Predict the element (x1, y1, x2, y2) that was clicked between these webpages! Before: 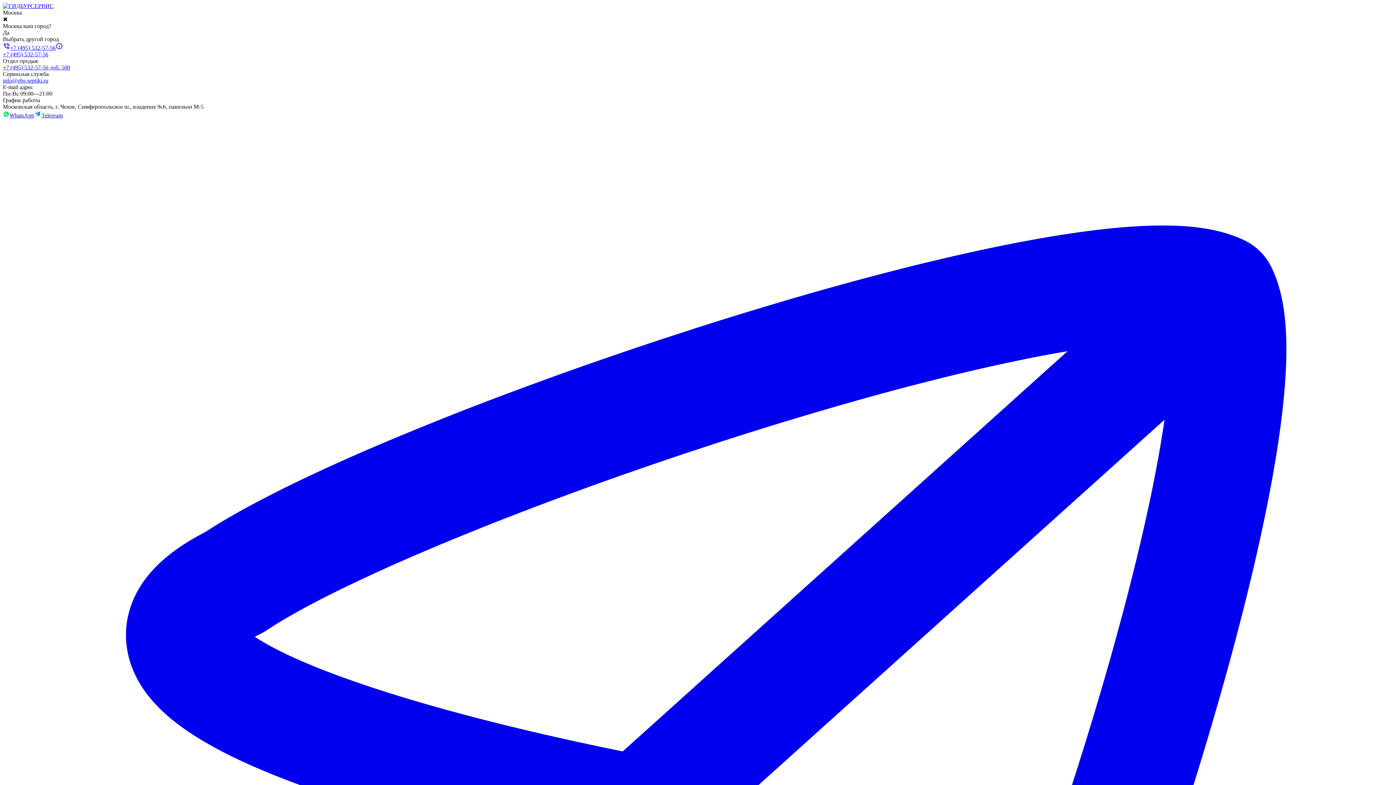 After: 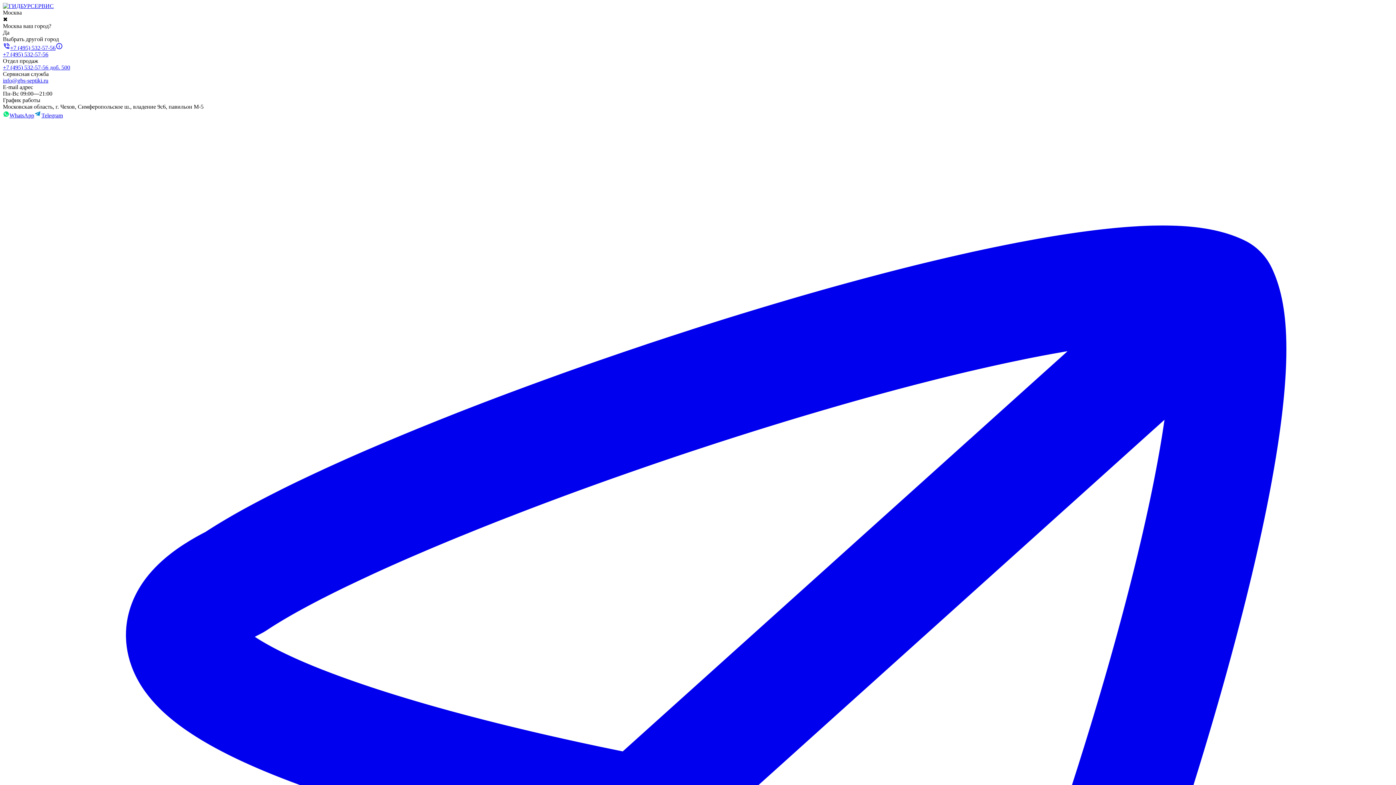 Action: label: +7 (495) 532-57-56 bbox: (2, 51, 48, 57)